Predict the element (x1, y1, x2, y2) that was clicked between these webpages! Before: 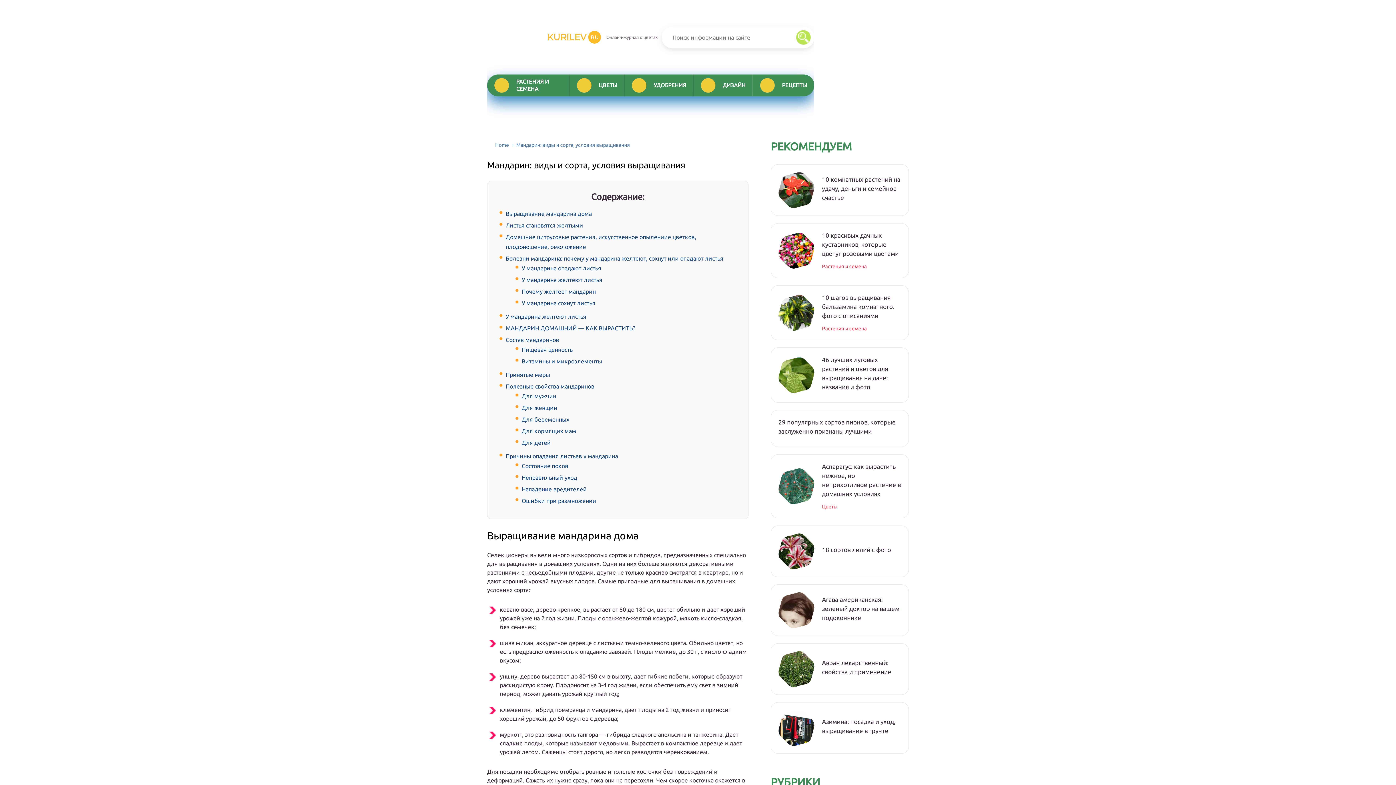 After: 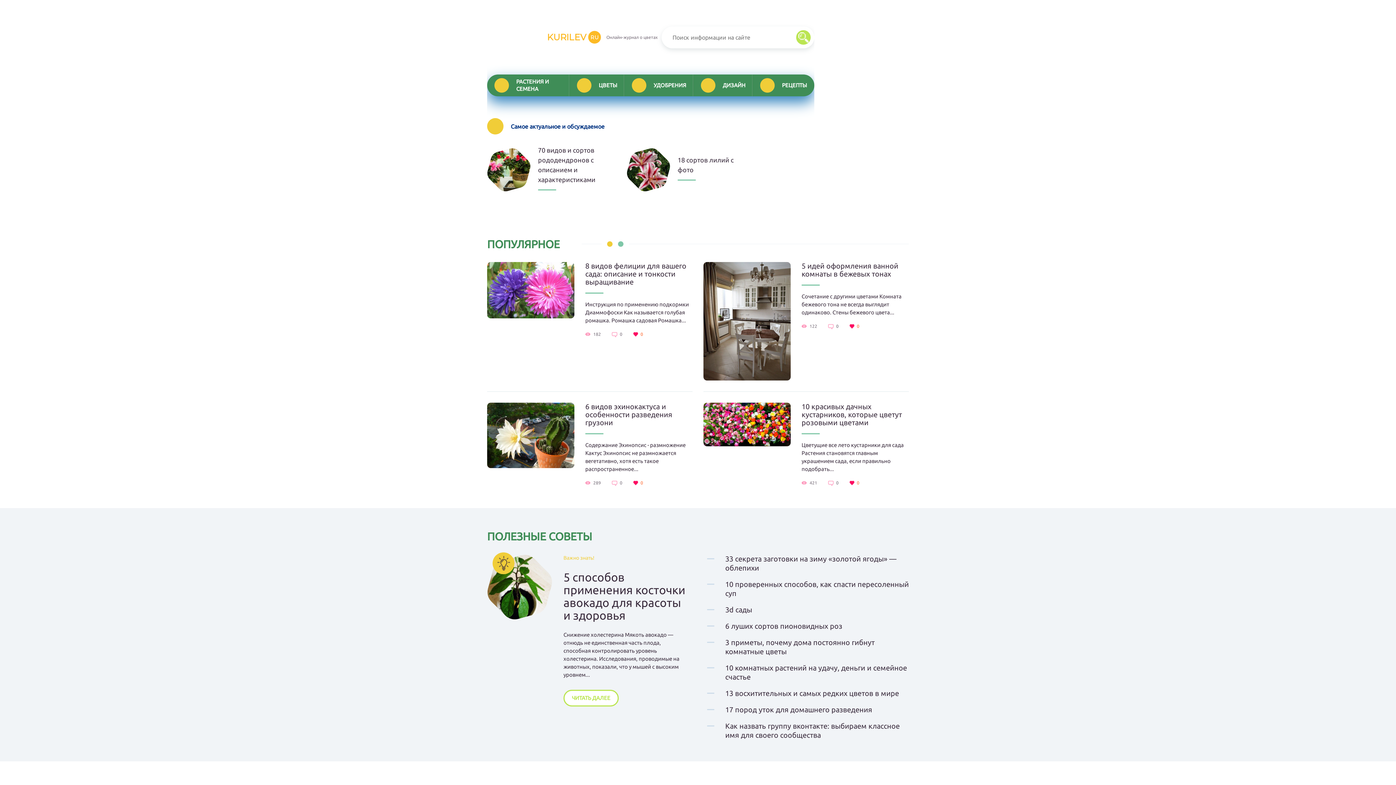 Action: label: KURILEV
RU bbox: (487, 21, 601, 52)